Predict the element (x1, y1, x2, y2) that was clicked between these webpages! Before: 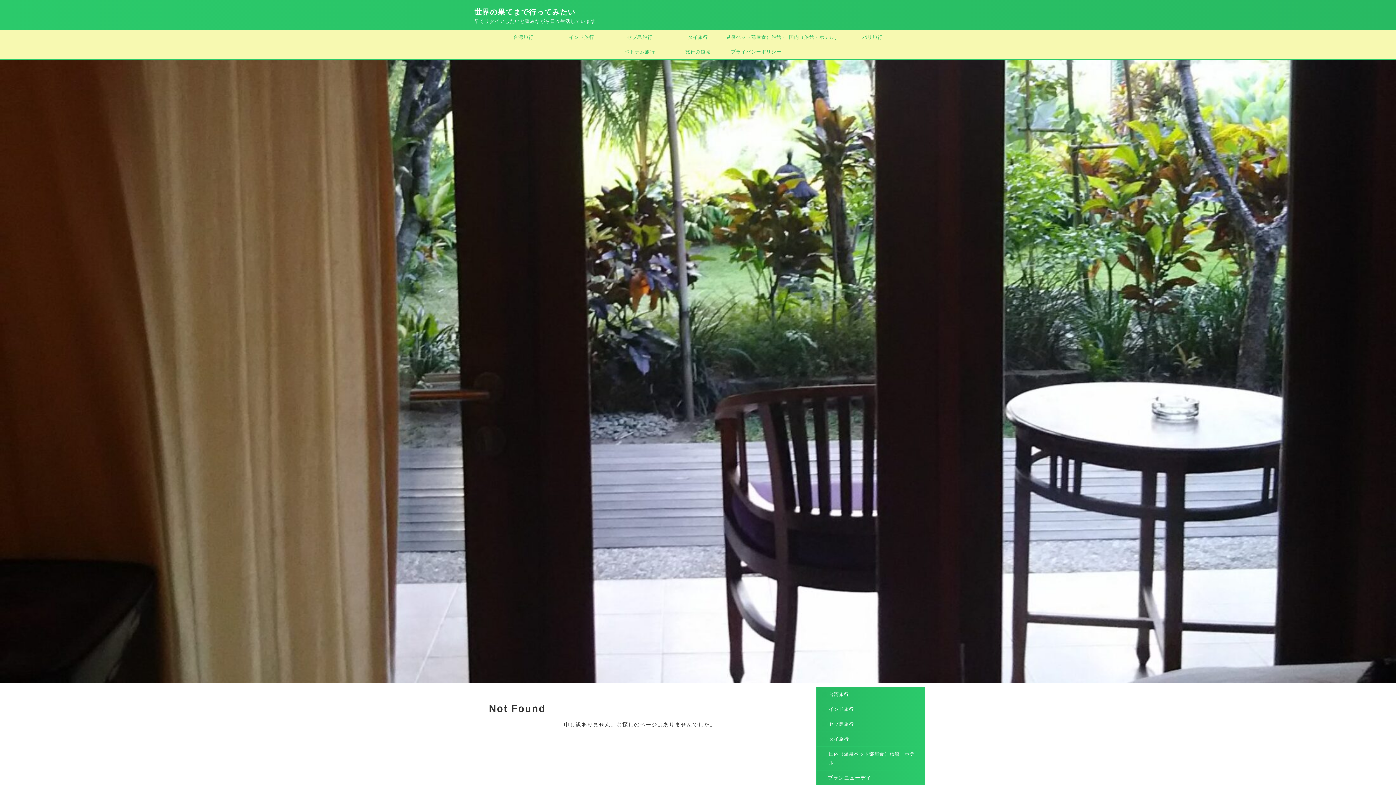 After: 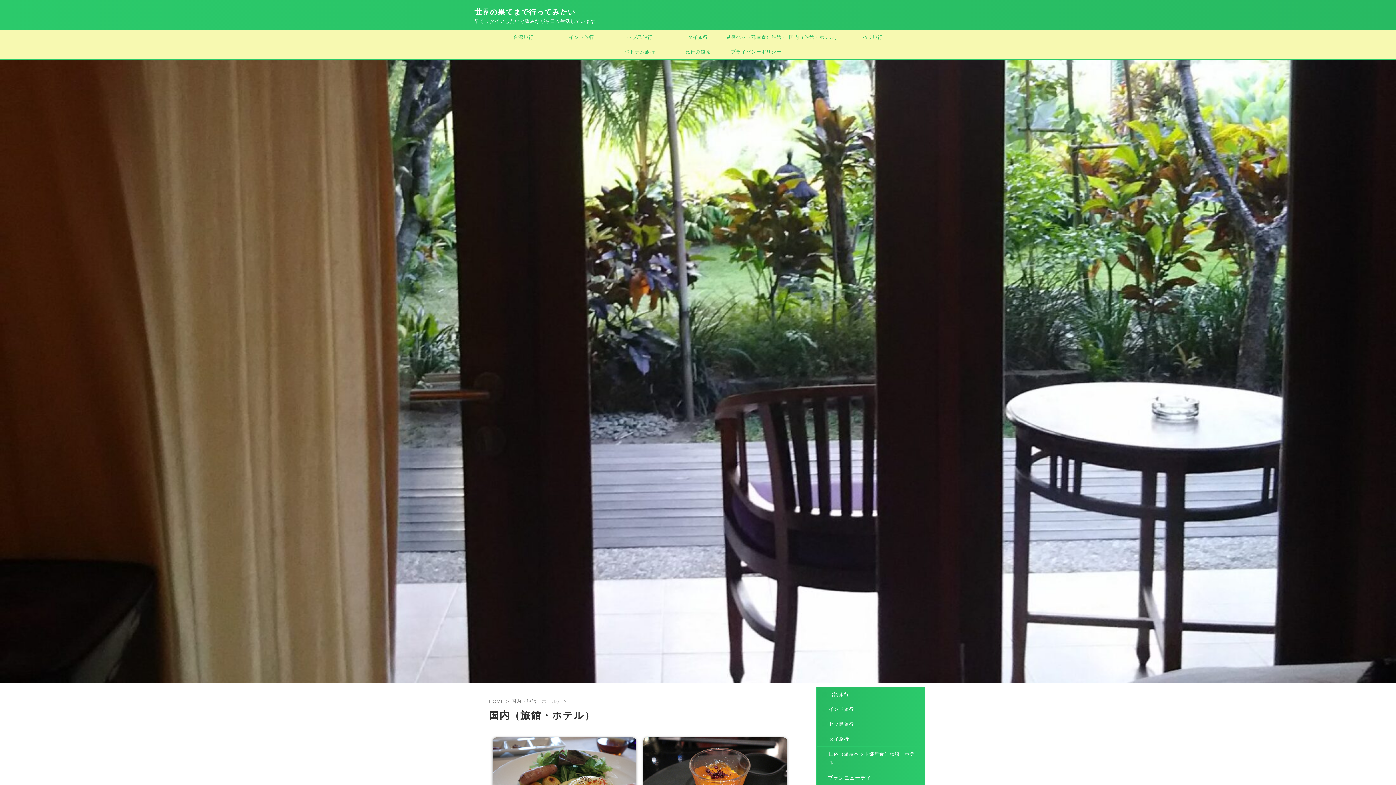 Action: label: 国内（旅館・ホテル） bbox: (785, 30, 843, 44)